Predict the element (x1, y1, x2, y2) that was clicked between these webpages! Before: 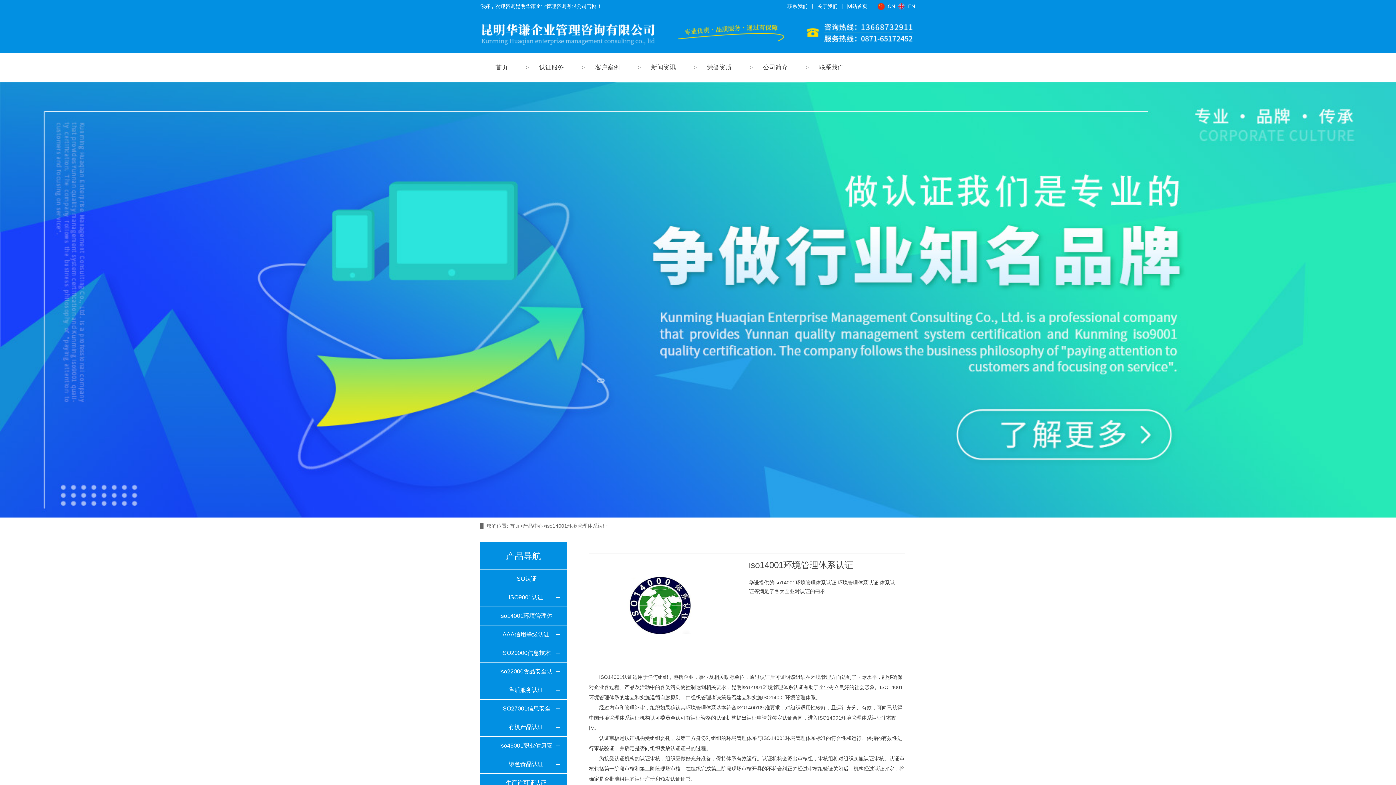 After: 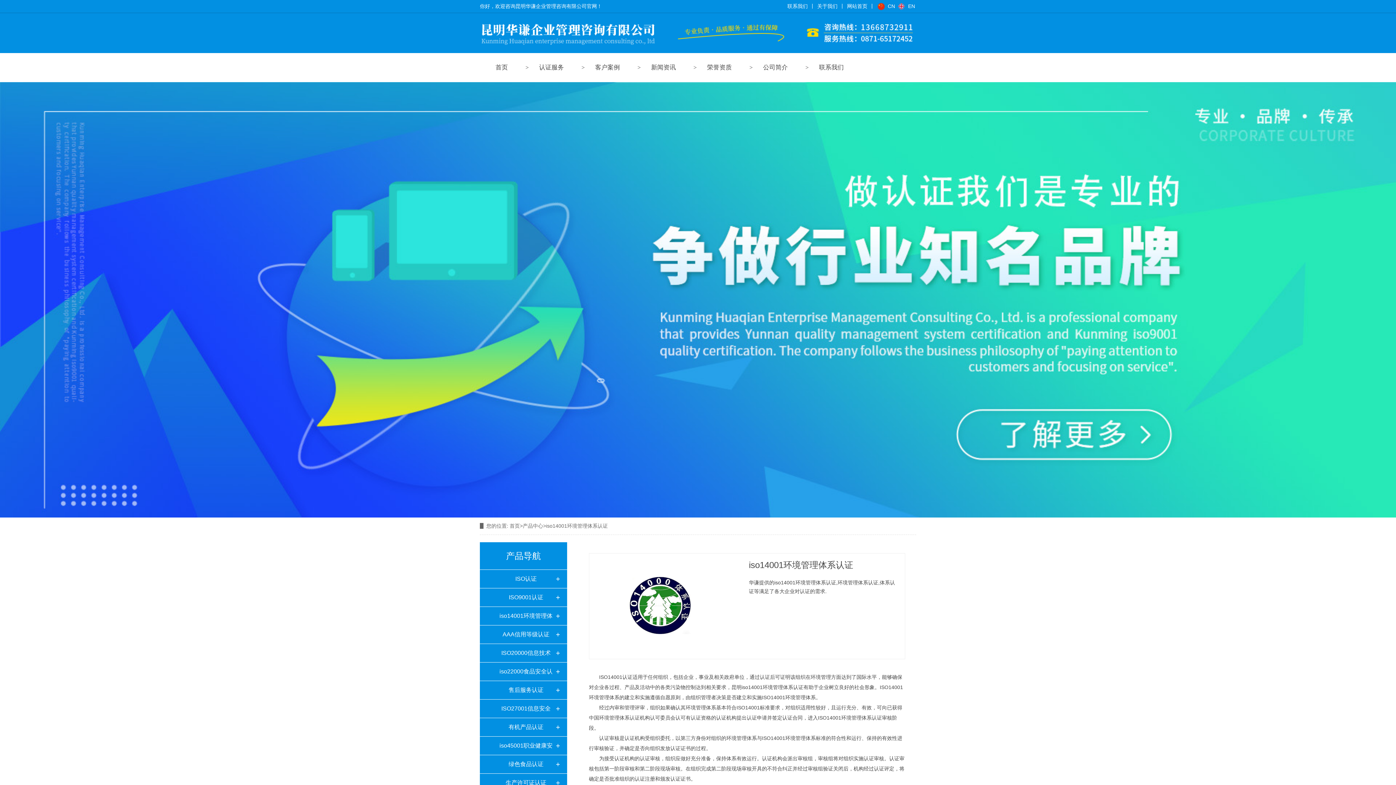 Action: bbox: (712, 596, 724, 607)